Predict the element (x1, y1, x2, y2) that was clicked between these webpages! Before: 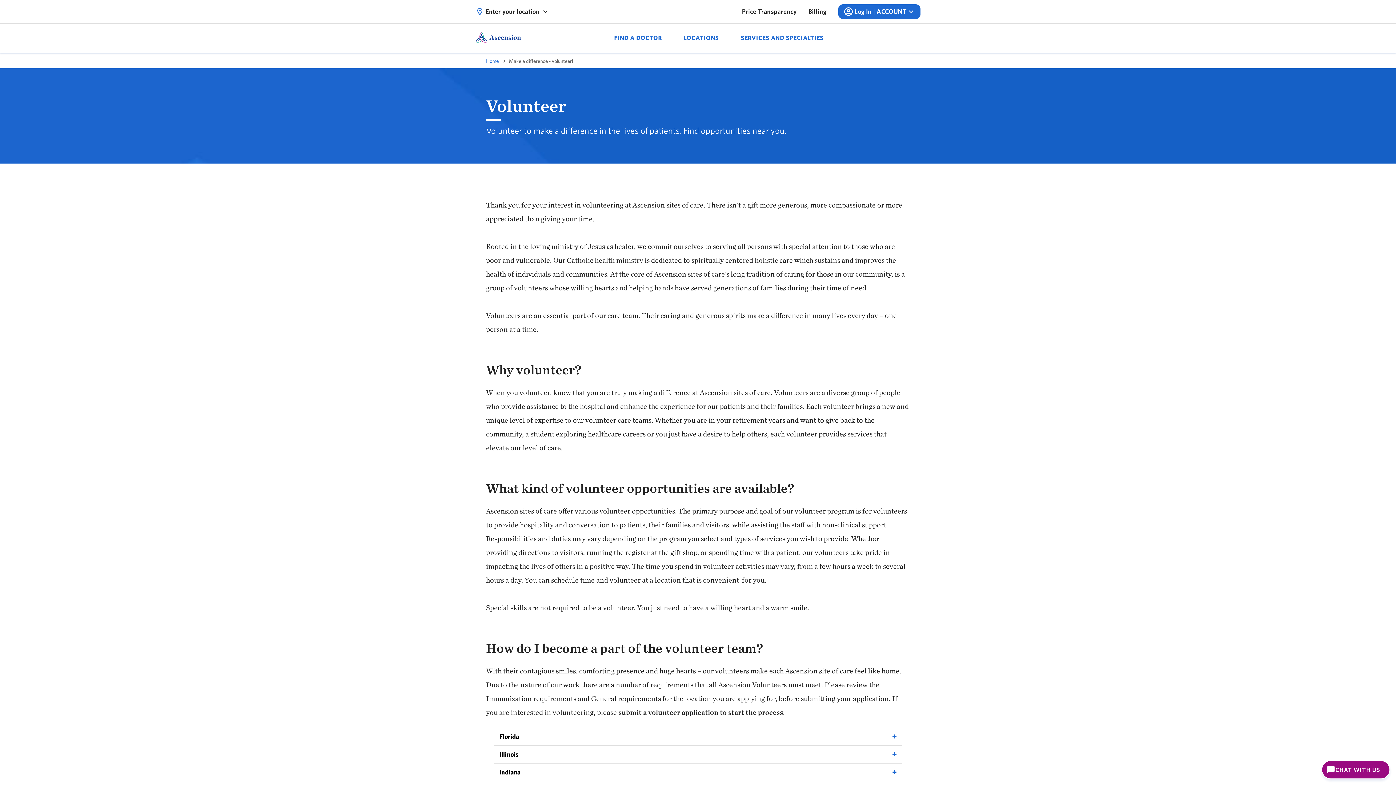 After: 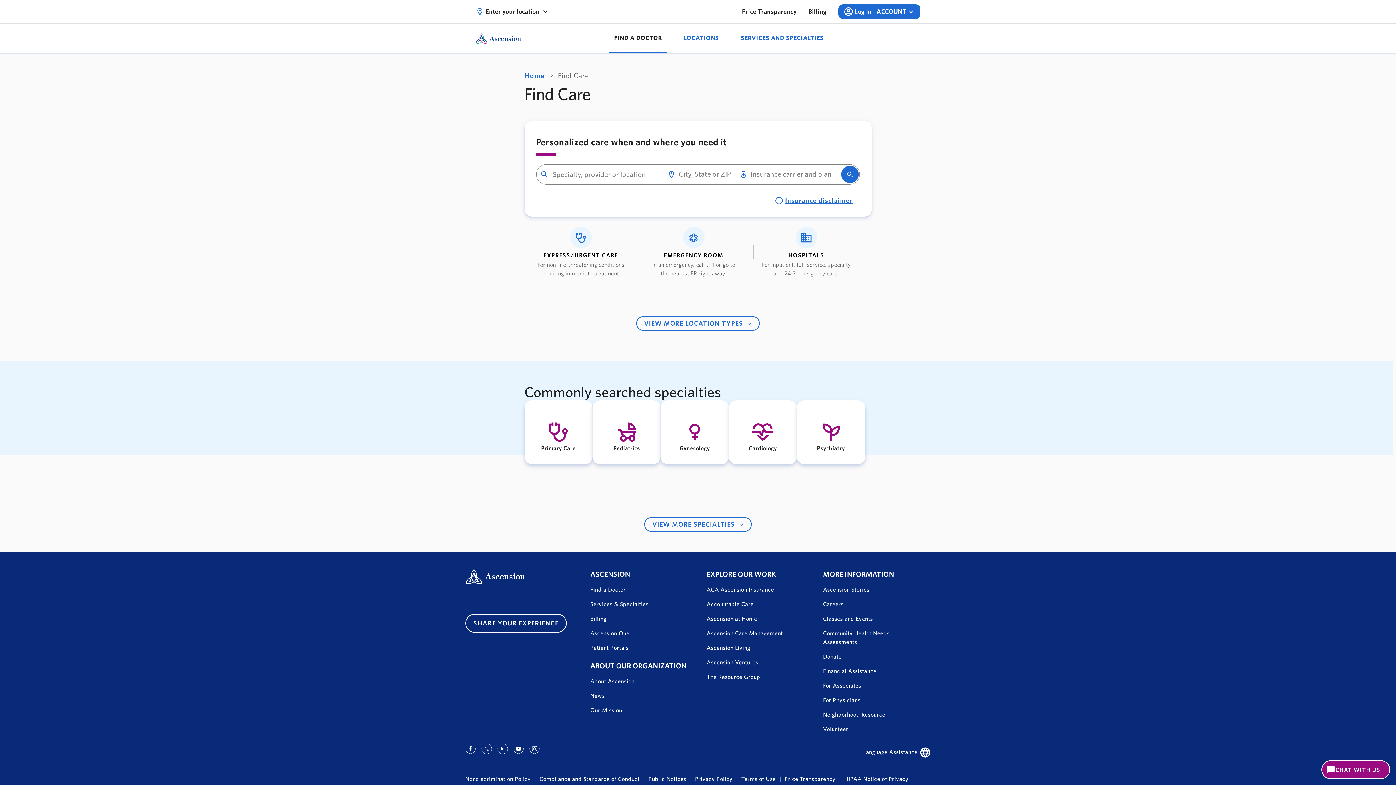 Action: bbox: (609, 23, 667, 53) label: FIND A DOCTOR